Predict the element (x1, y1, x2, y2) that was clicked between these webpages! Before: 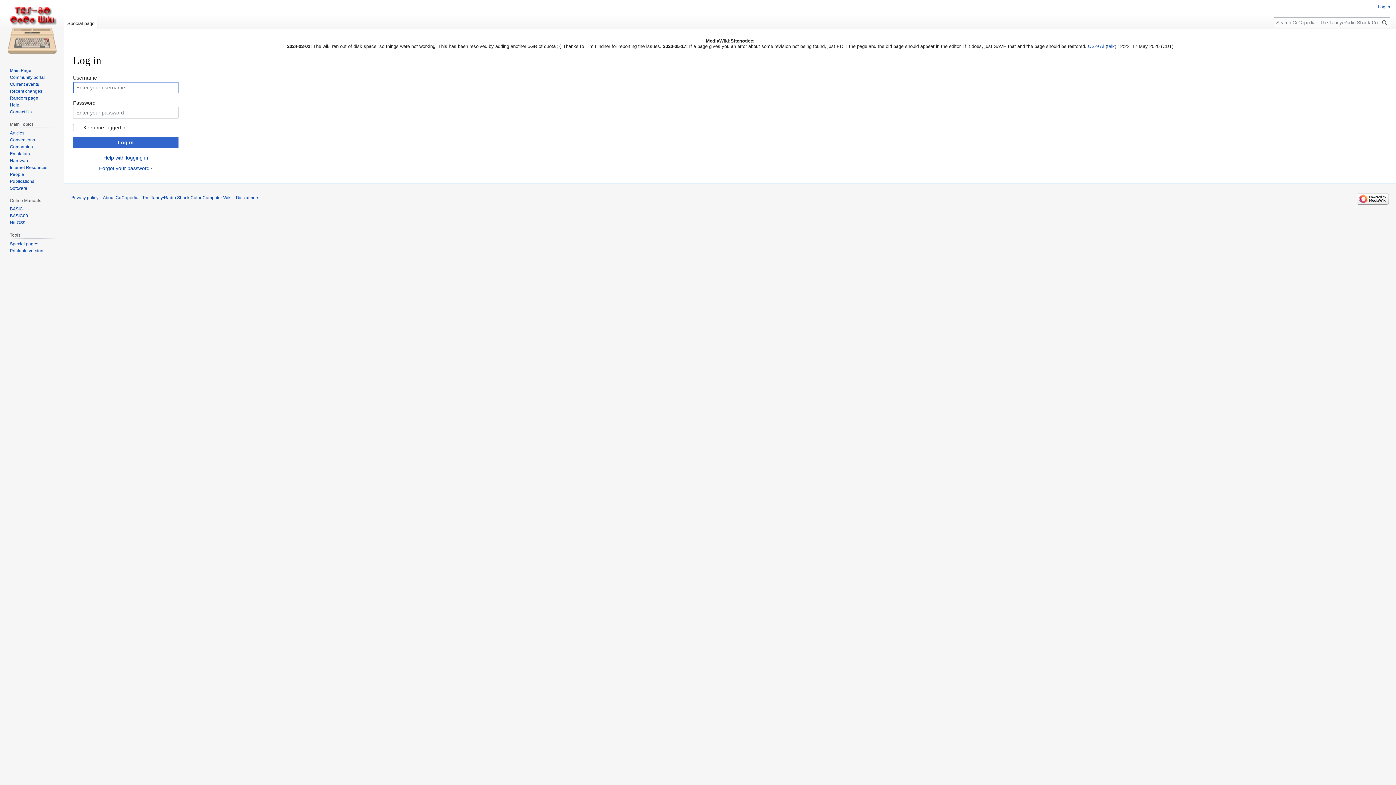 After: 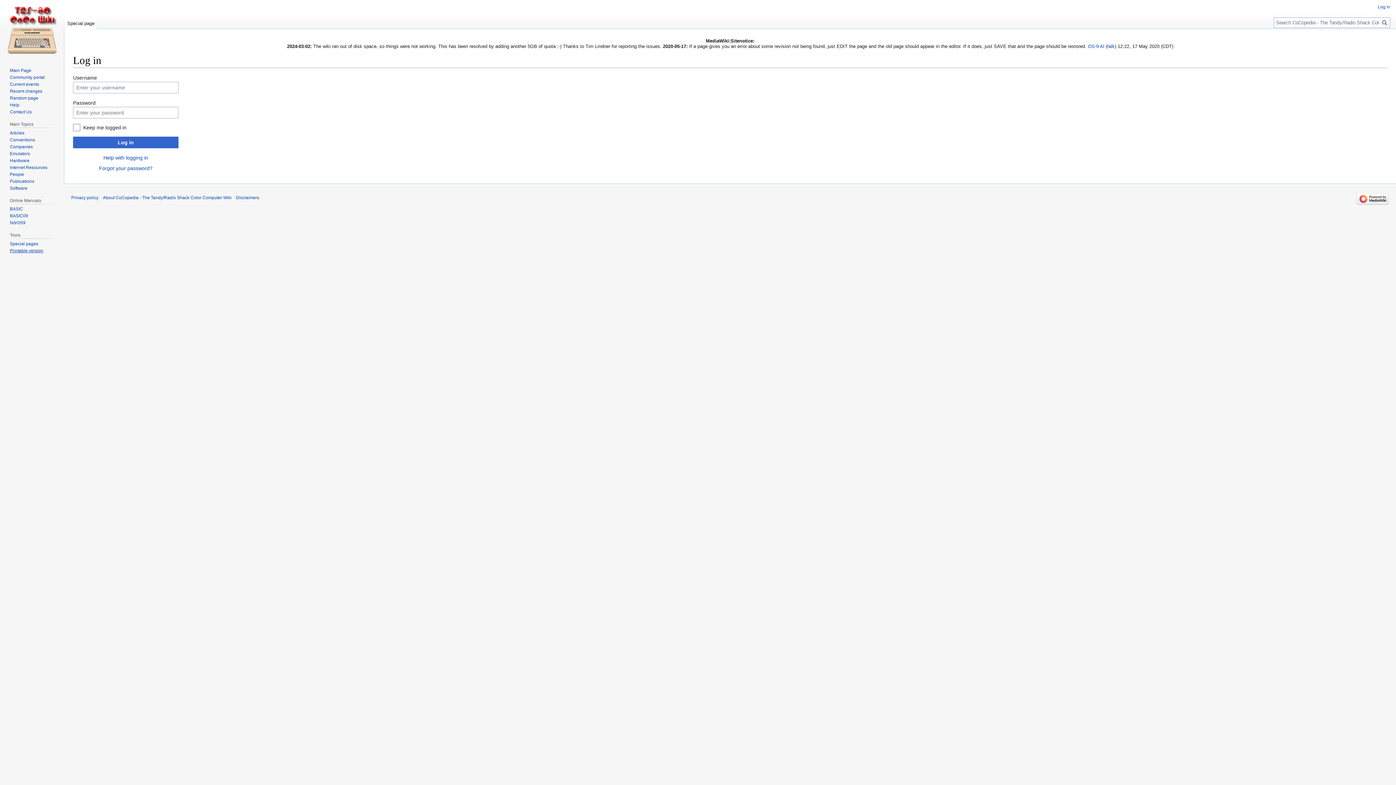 Action: bbox: (9, 248, 43, 253) label: Printable version